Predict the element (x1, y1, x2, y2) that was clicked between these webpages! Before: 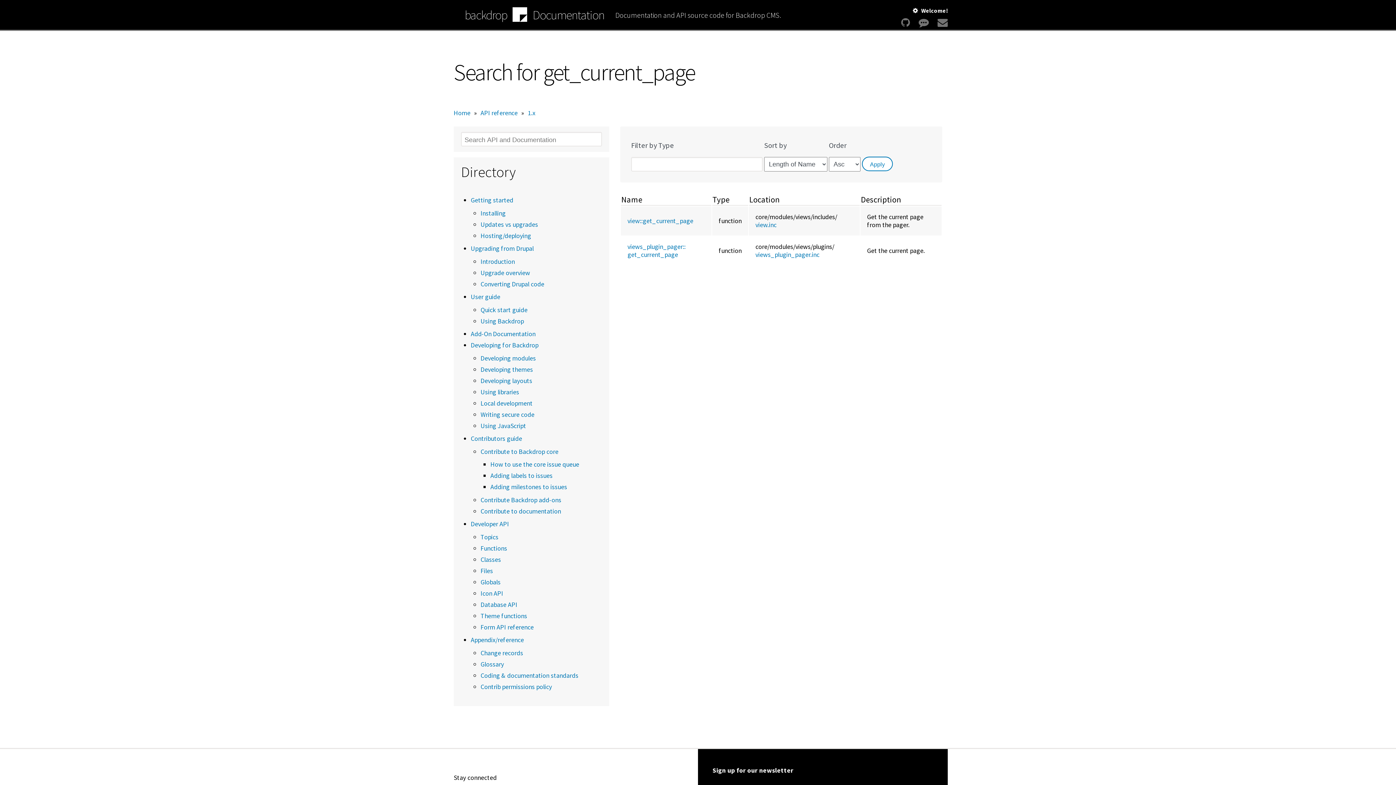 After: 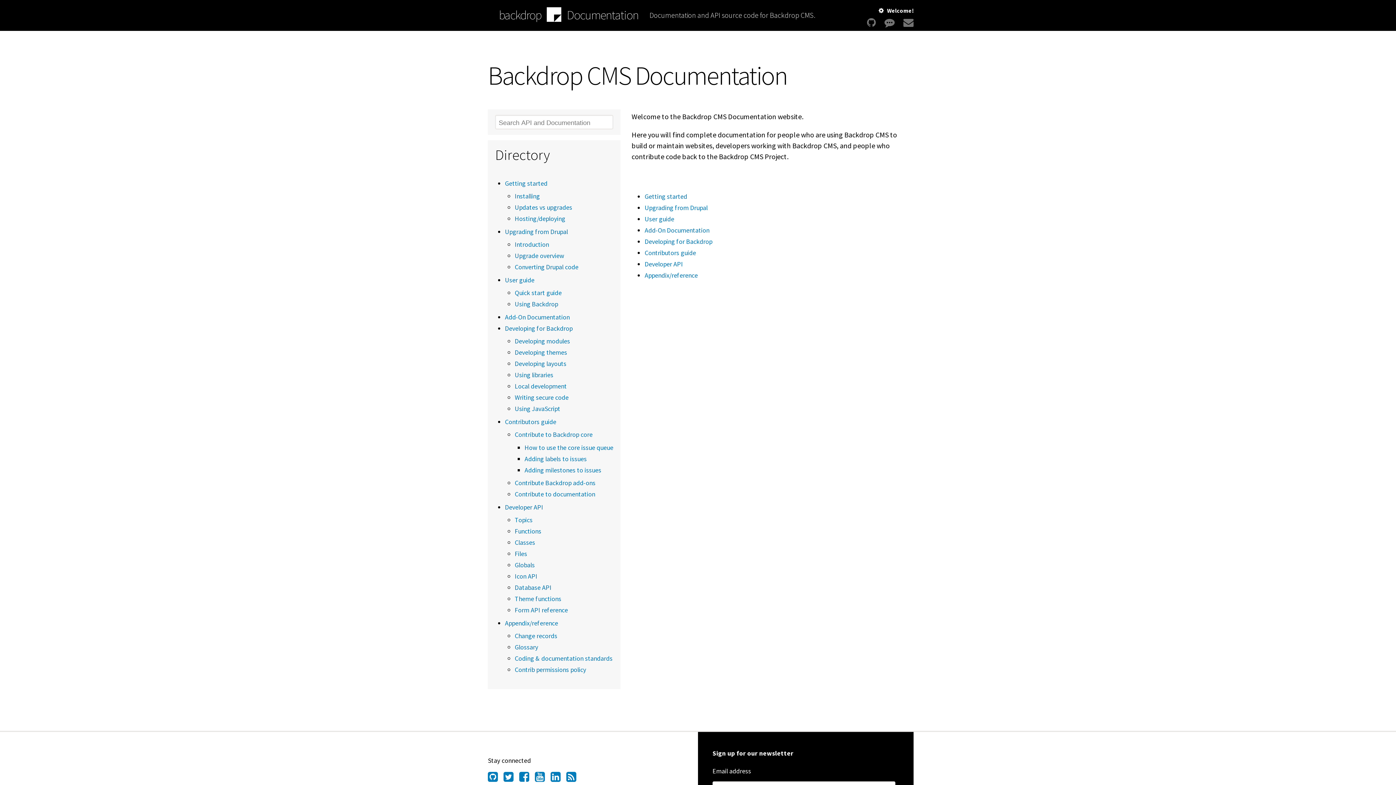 Action: label: backdrop bbox: (464, 7, 507, 22)